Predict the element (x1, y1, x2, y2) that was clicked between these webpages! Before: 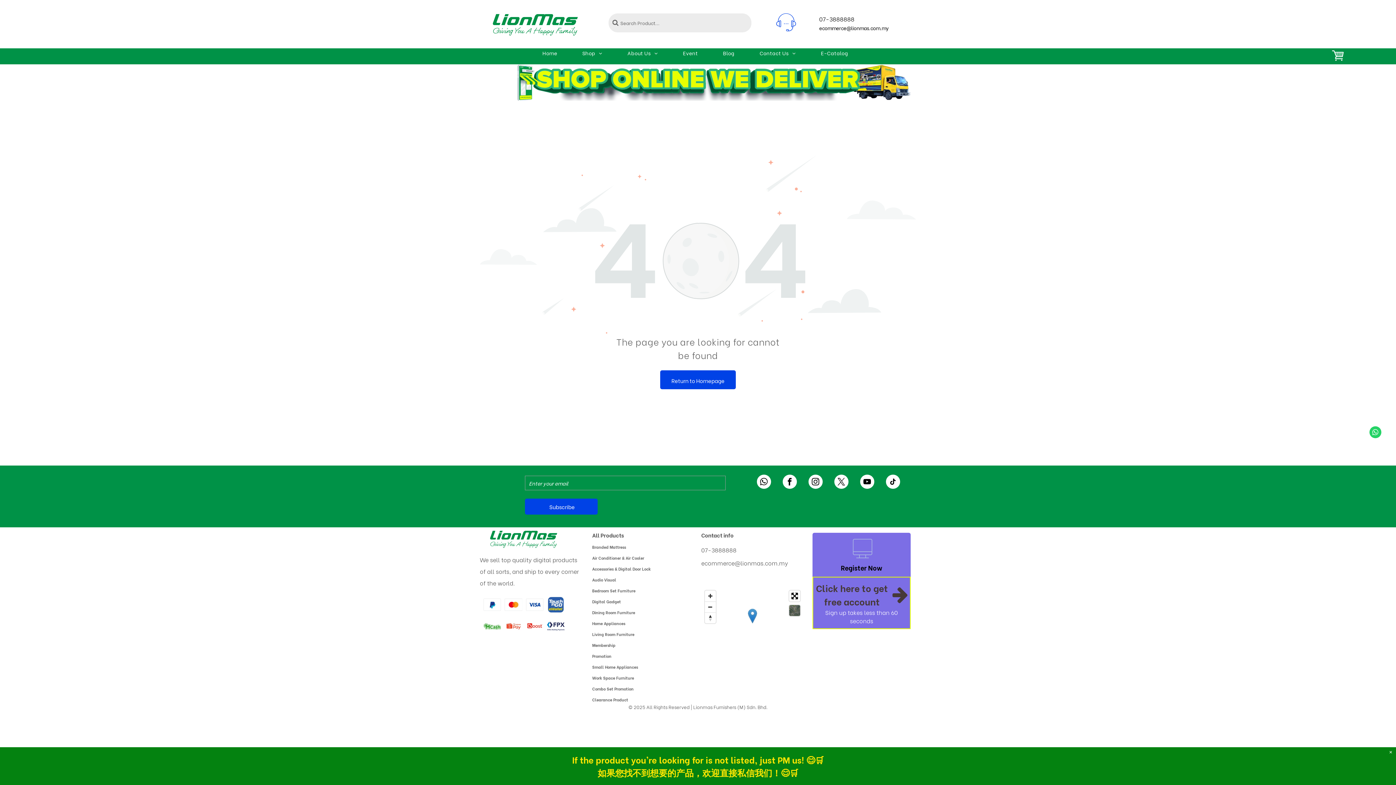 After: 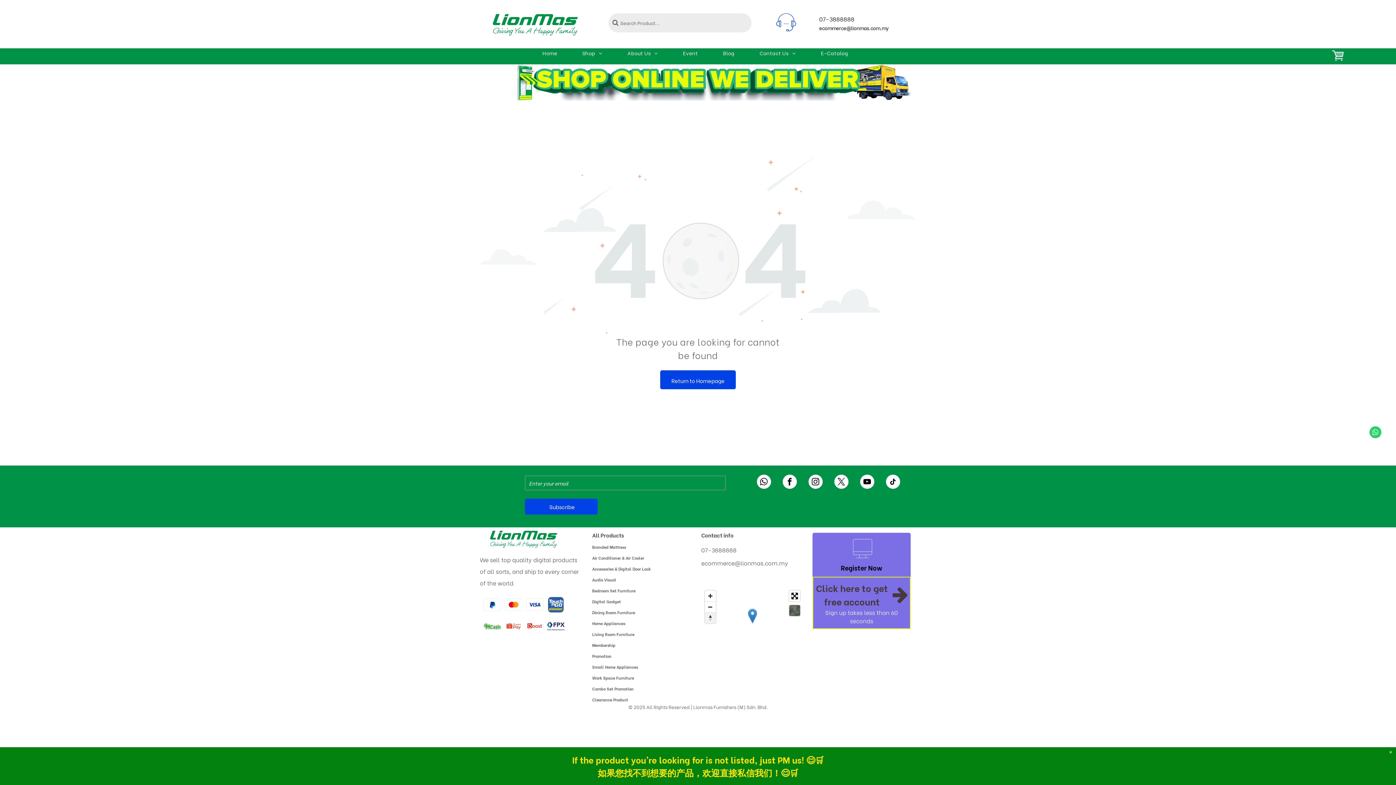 Action: bbox: (705, 612, 716, 623) label: Reset bearing to north